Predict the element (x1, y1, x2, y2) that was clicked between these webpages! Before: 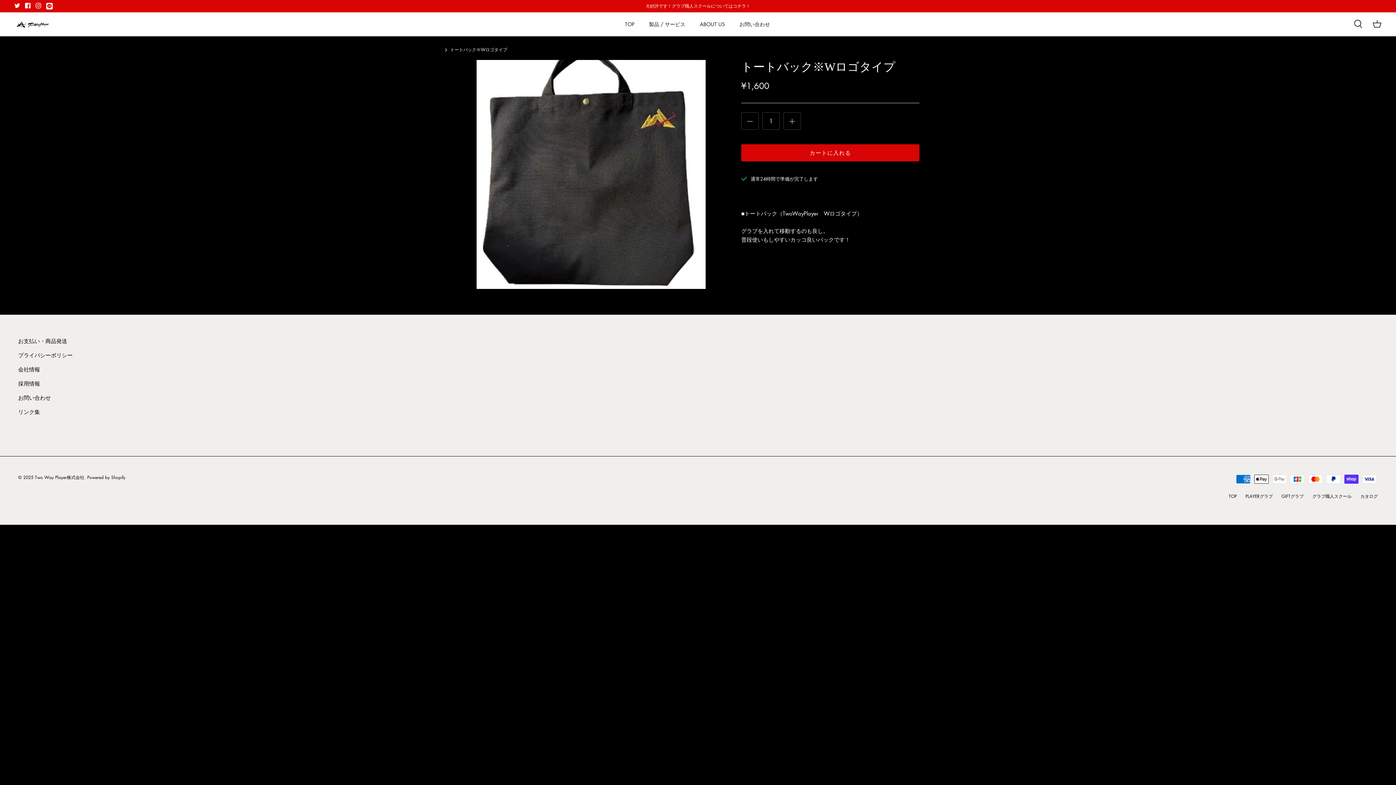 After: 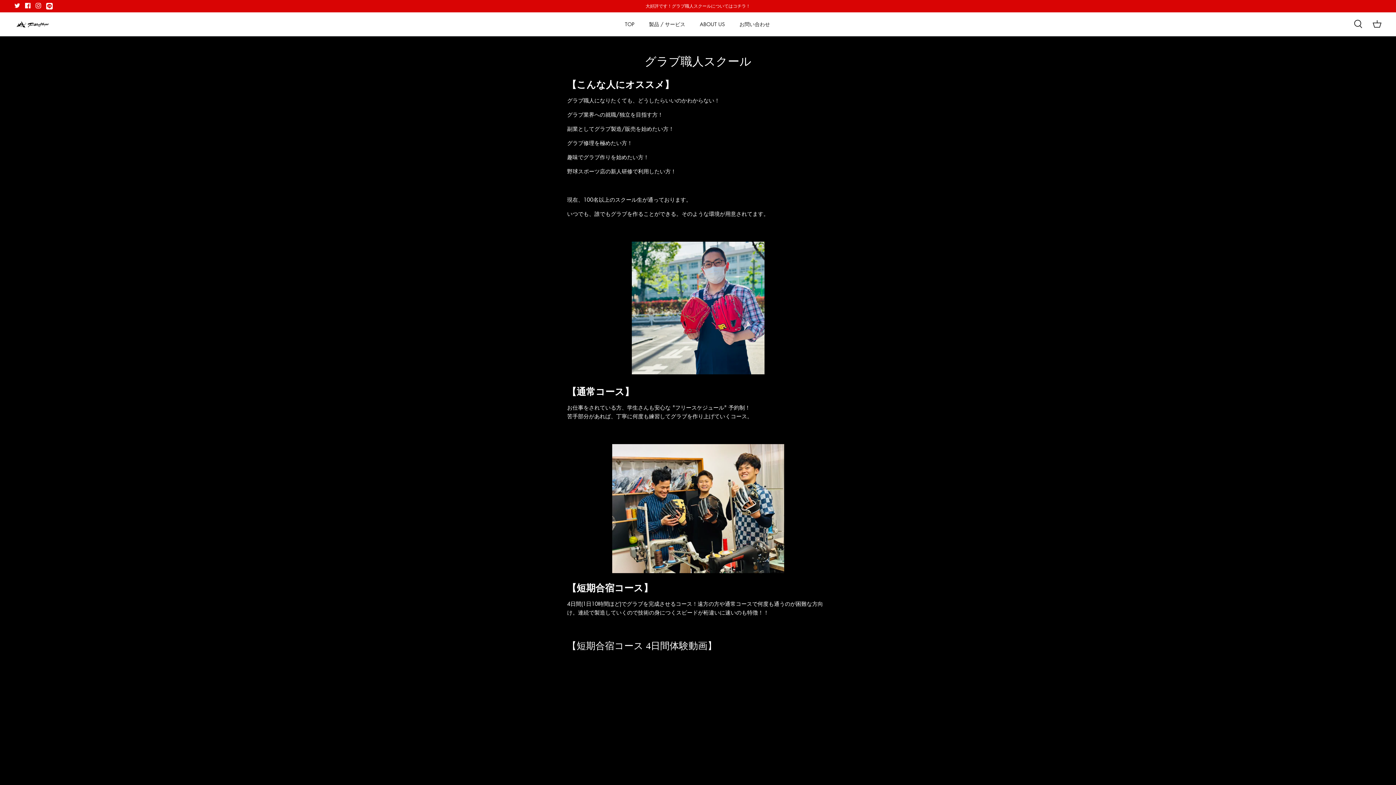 Action: bbox: (645, 1, 750, 11) label: 大好評です！グラブ職人スクールについてはコチラ！